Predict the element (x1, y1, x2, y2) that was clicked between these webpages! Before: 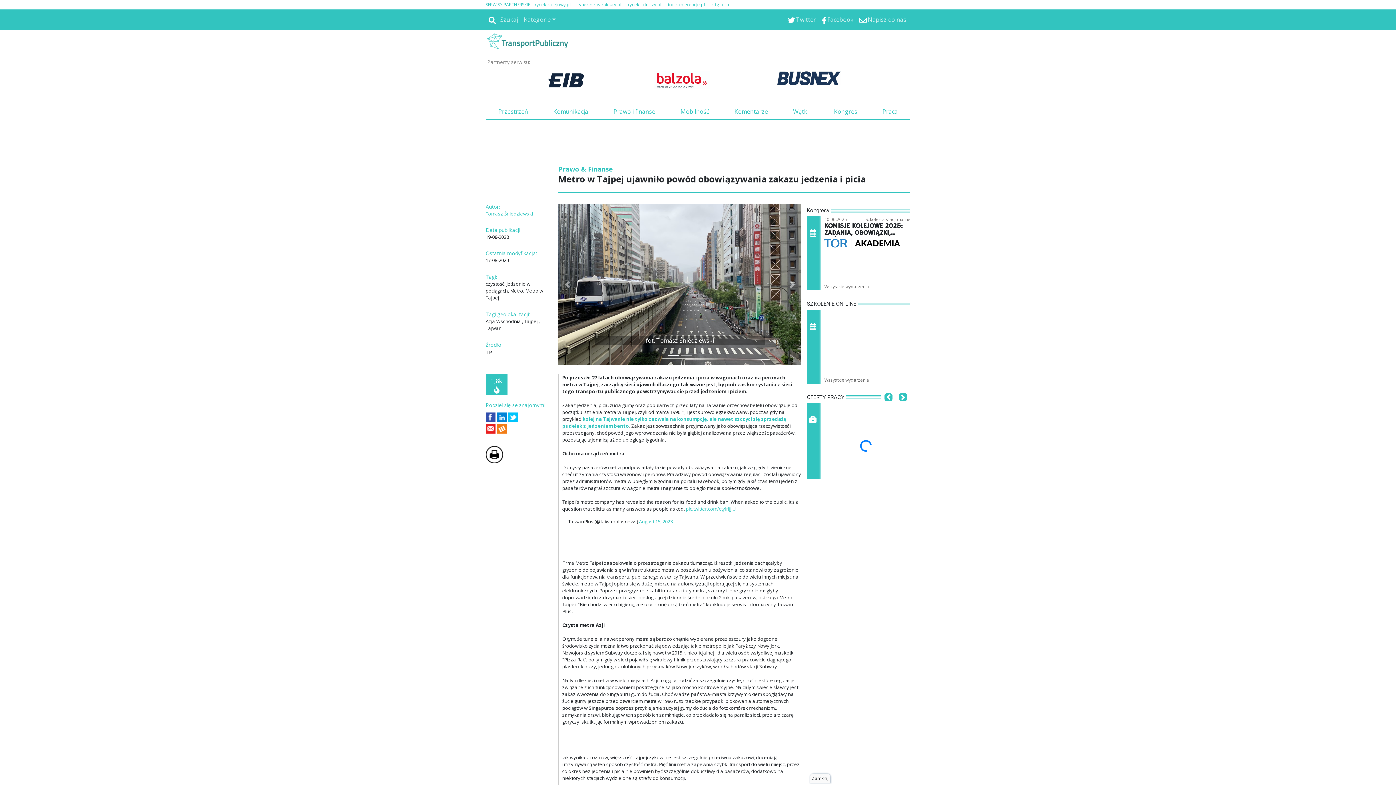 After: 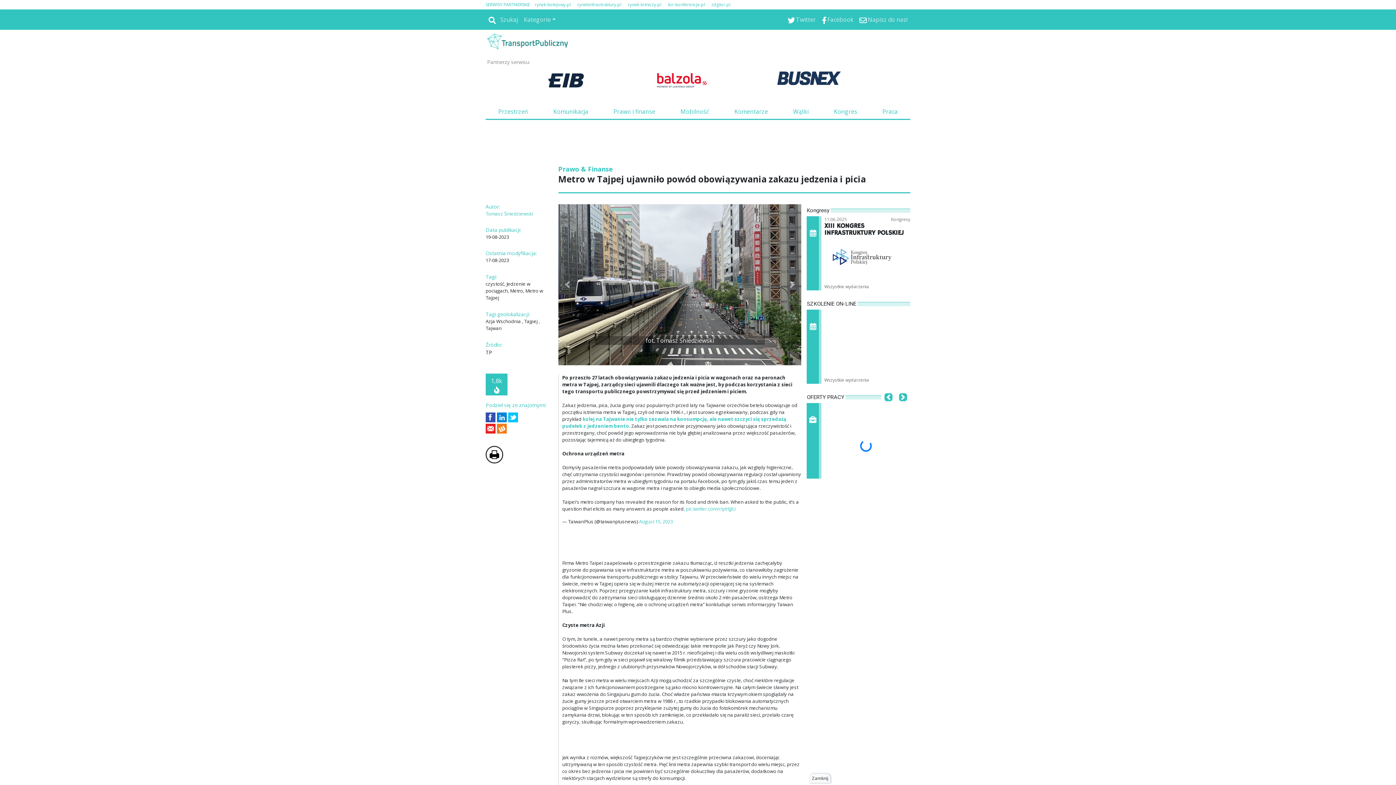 Action: label: rynekinfrastruktury.pl bbox: (577, 1, 621, 7)